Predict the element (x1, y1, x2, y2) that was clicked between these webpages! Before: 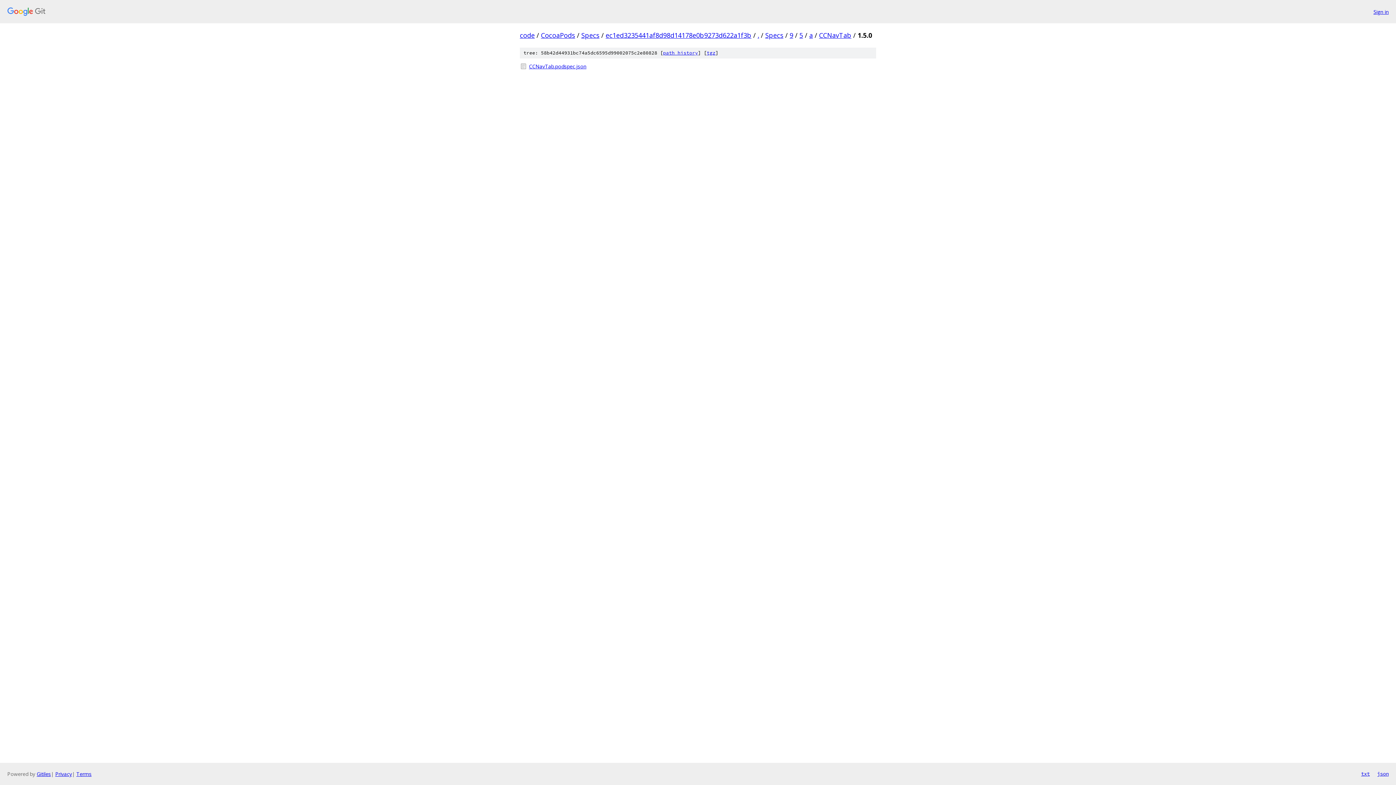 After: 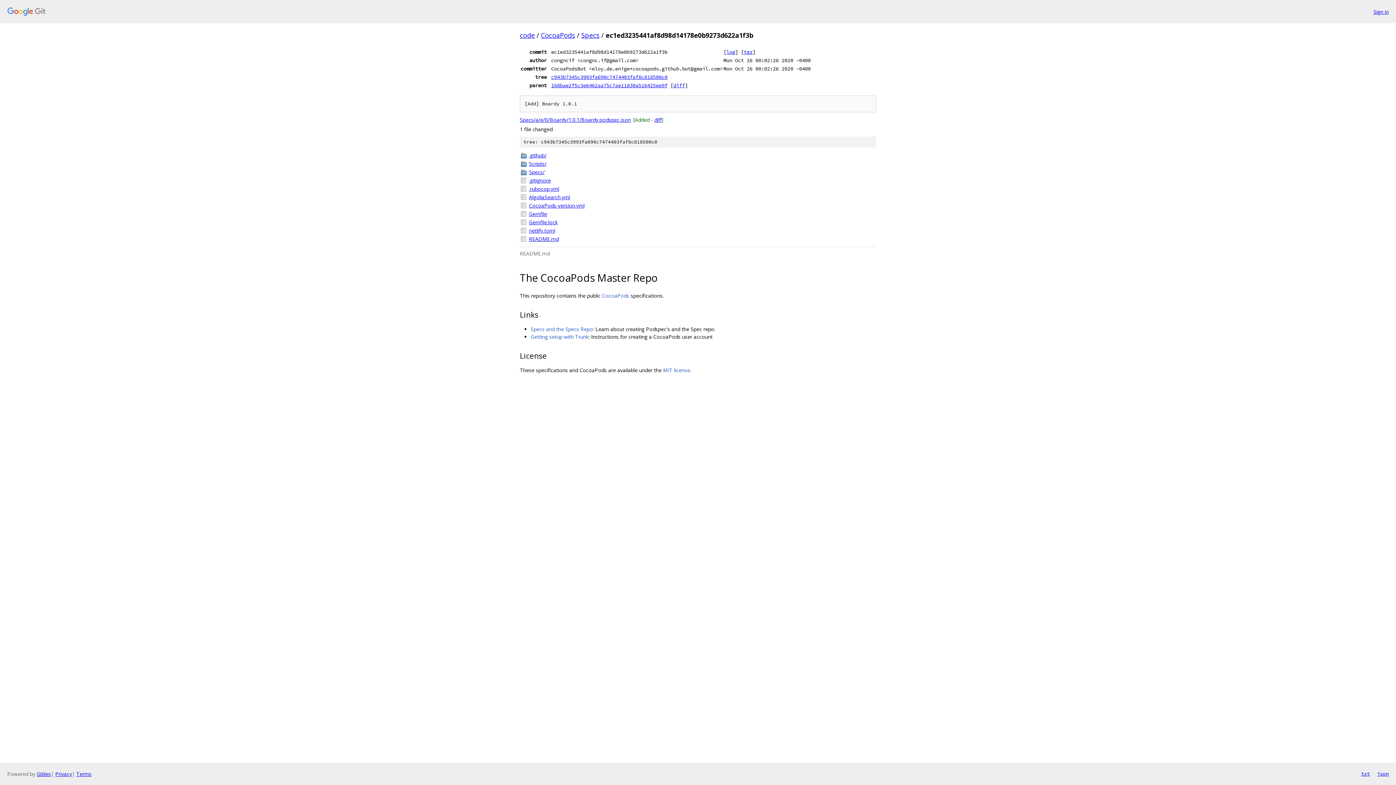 Action: label: ec1ed3235441af8d98d14178e0b9273d622a1f3b bbox: (605, 30, 751, 39)